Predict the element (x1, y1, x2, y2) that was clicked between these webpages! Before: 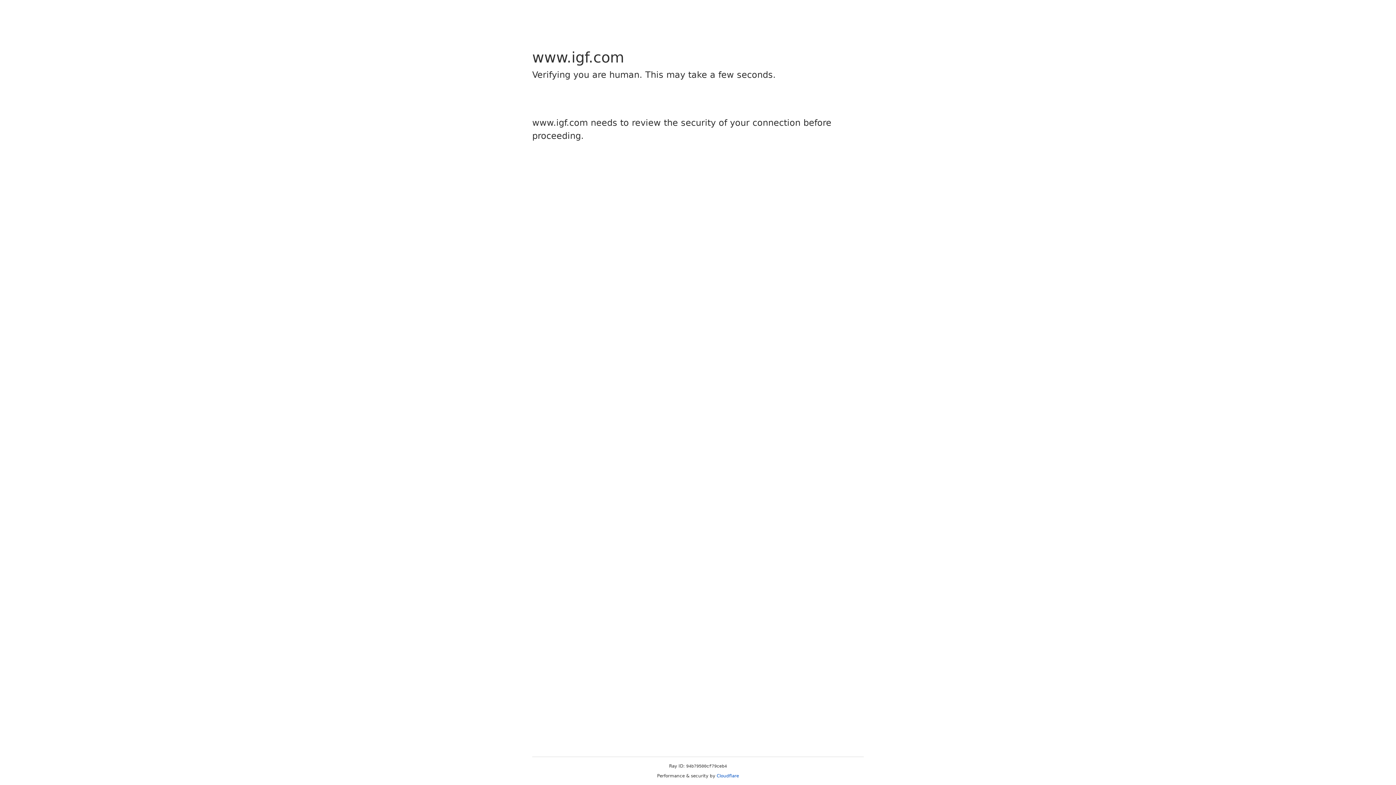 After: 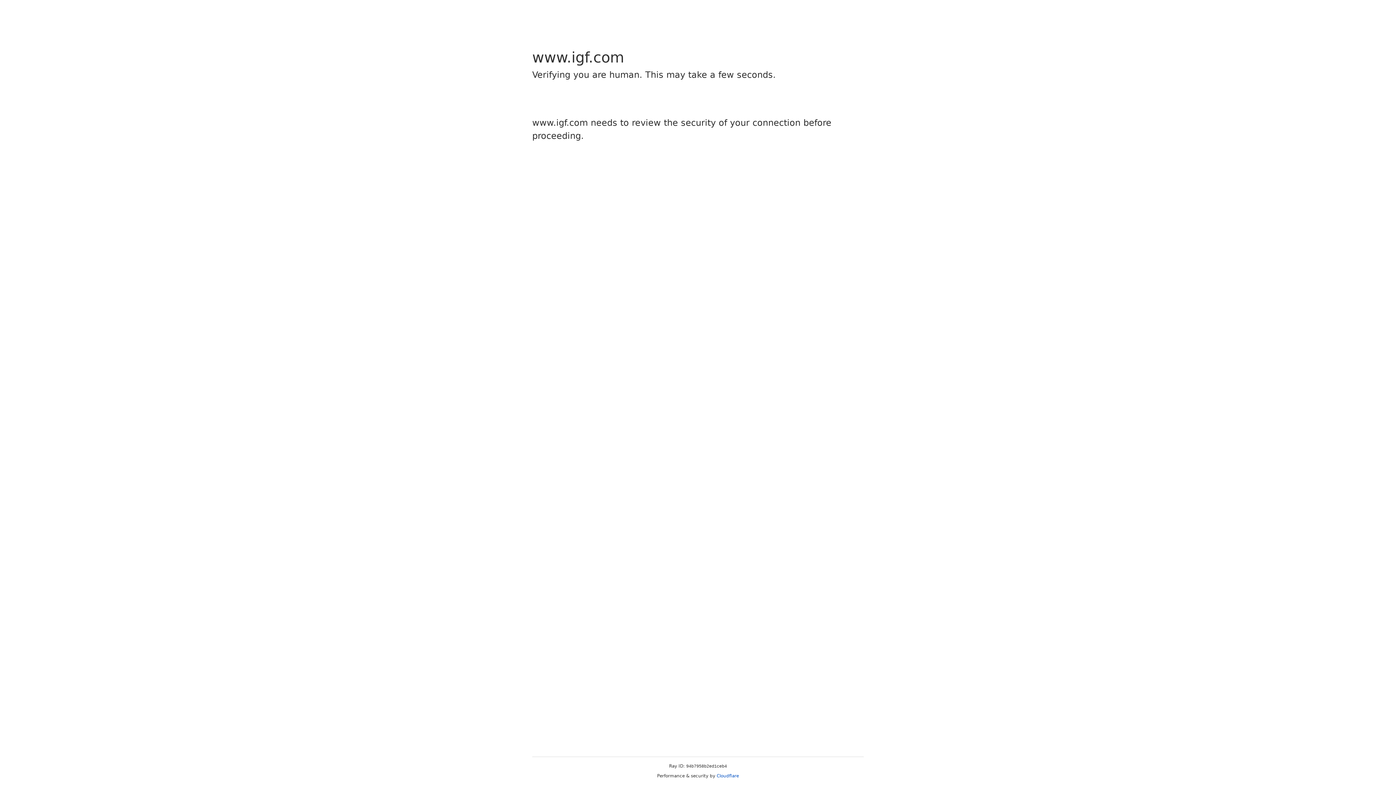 Action: bbox: (716, 773, 739, 778) label: Cloudflare